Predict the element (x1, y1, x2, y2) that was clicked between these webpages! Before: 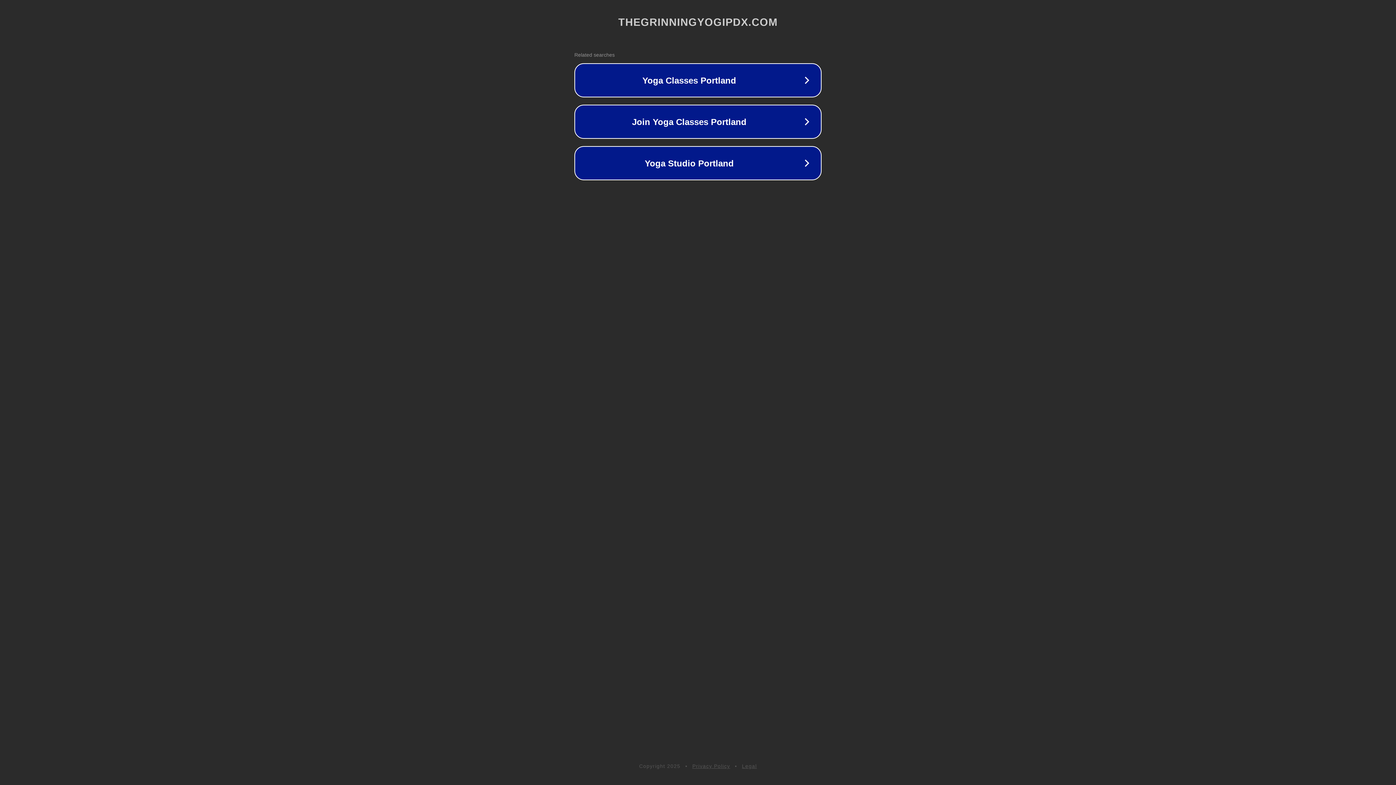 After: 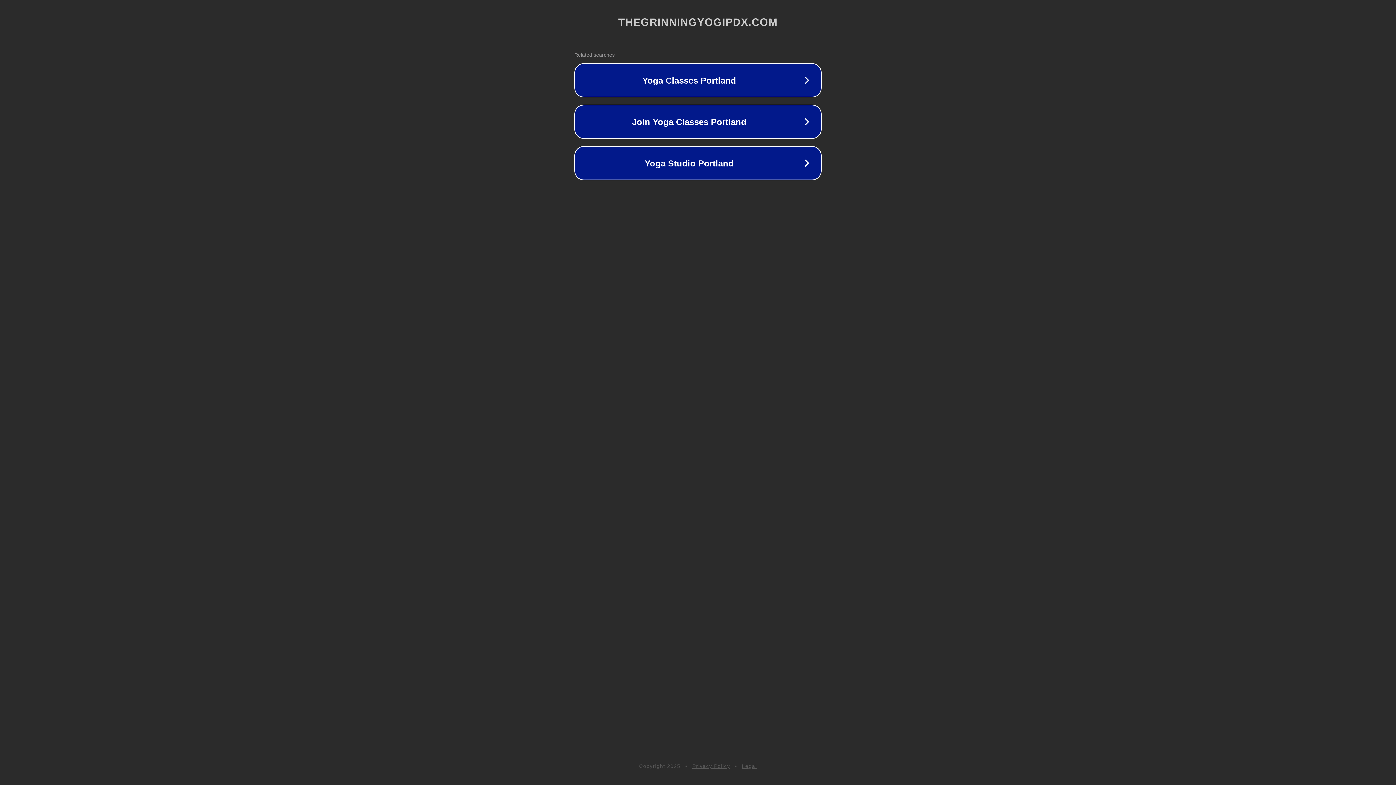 Action: label: Legal bbox: (742, 763, 757, 769)